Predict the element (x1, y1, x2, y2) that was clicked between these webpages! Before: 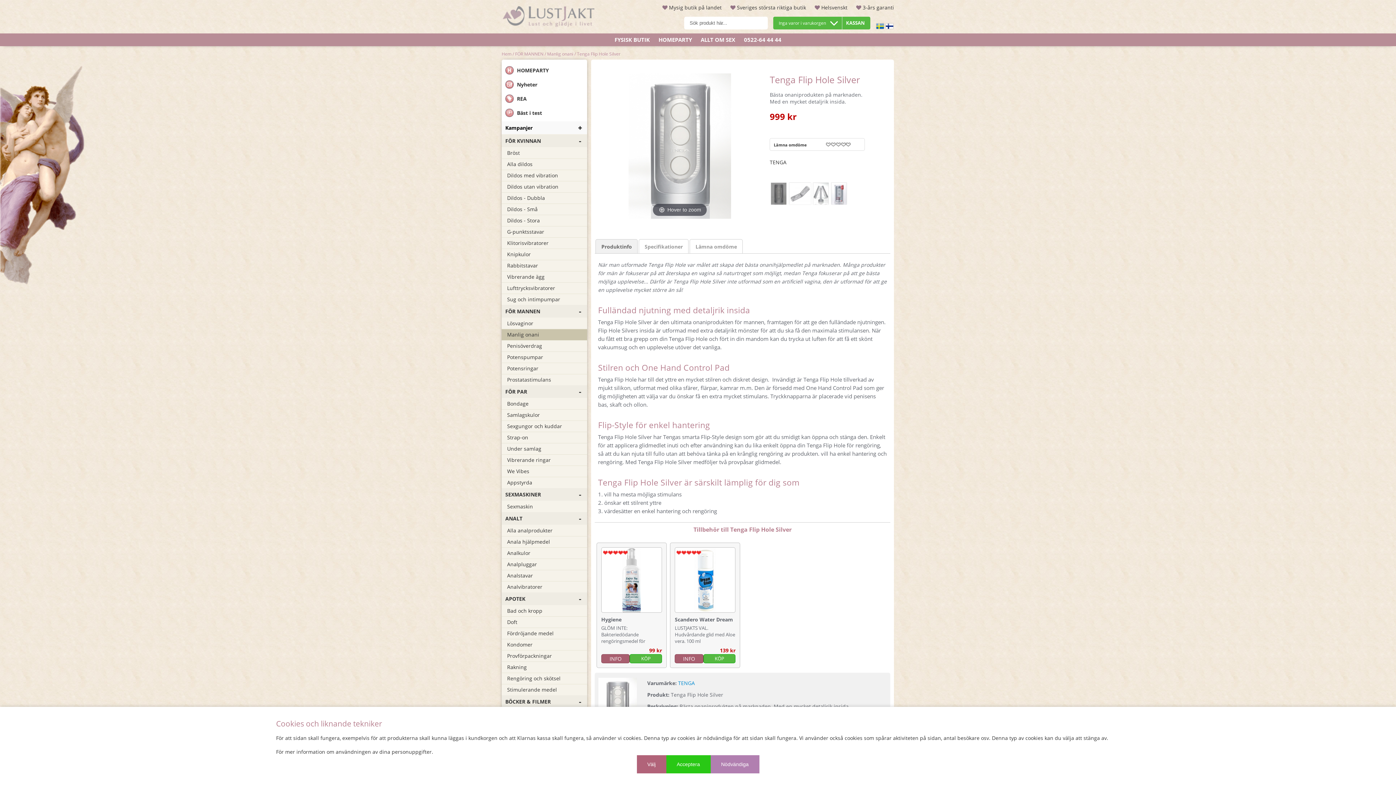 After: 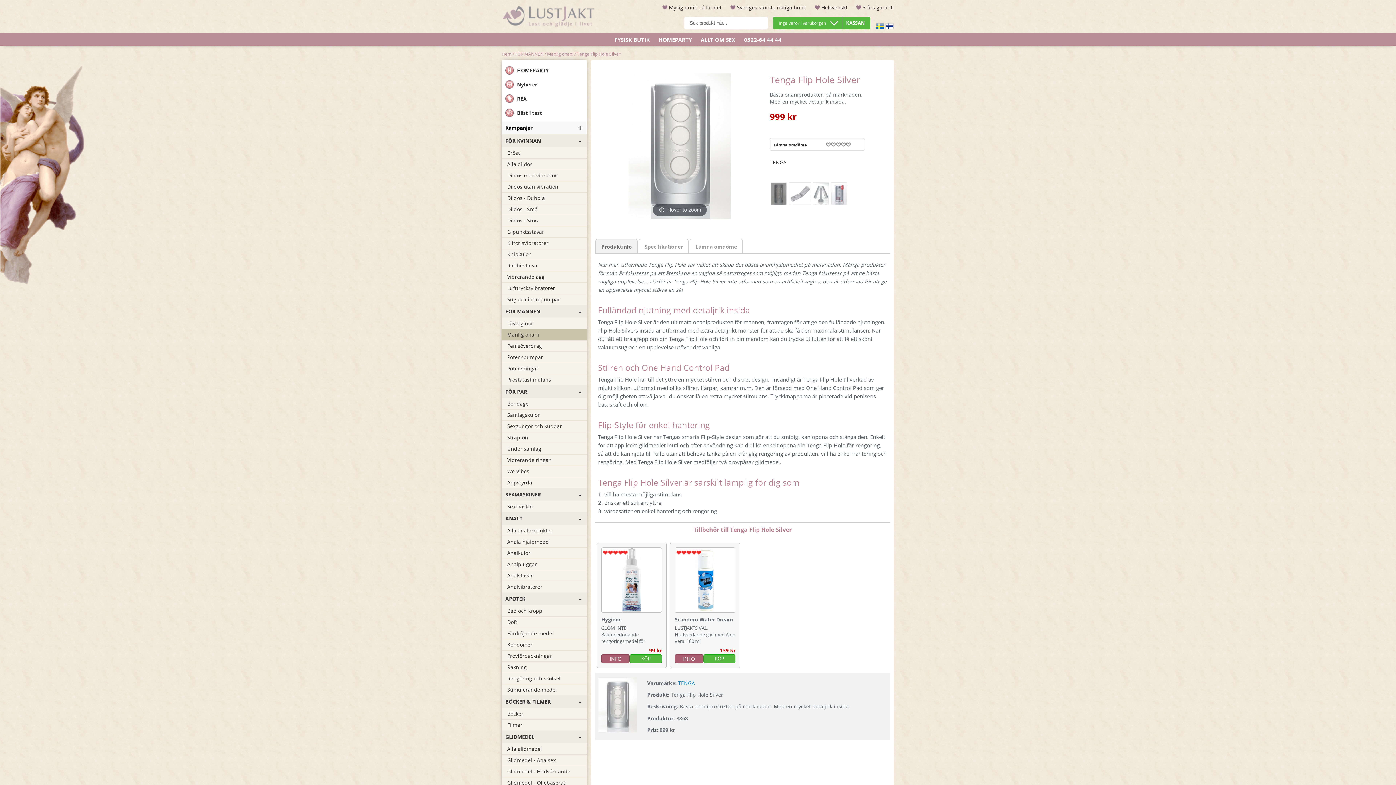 Action: bbox: (710, 755, 759, 773) label: Nödvändiga